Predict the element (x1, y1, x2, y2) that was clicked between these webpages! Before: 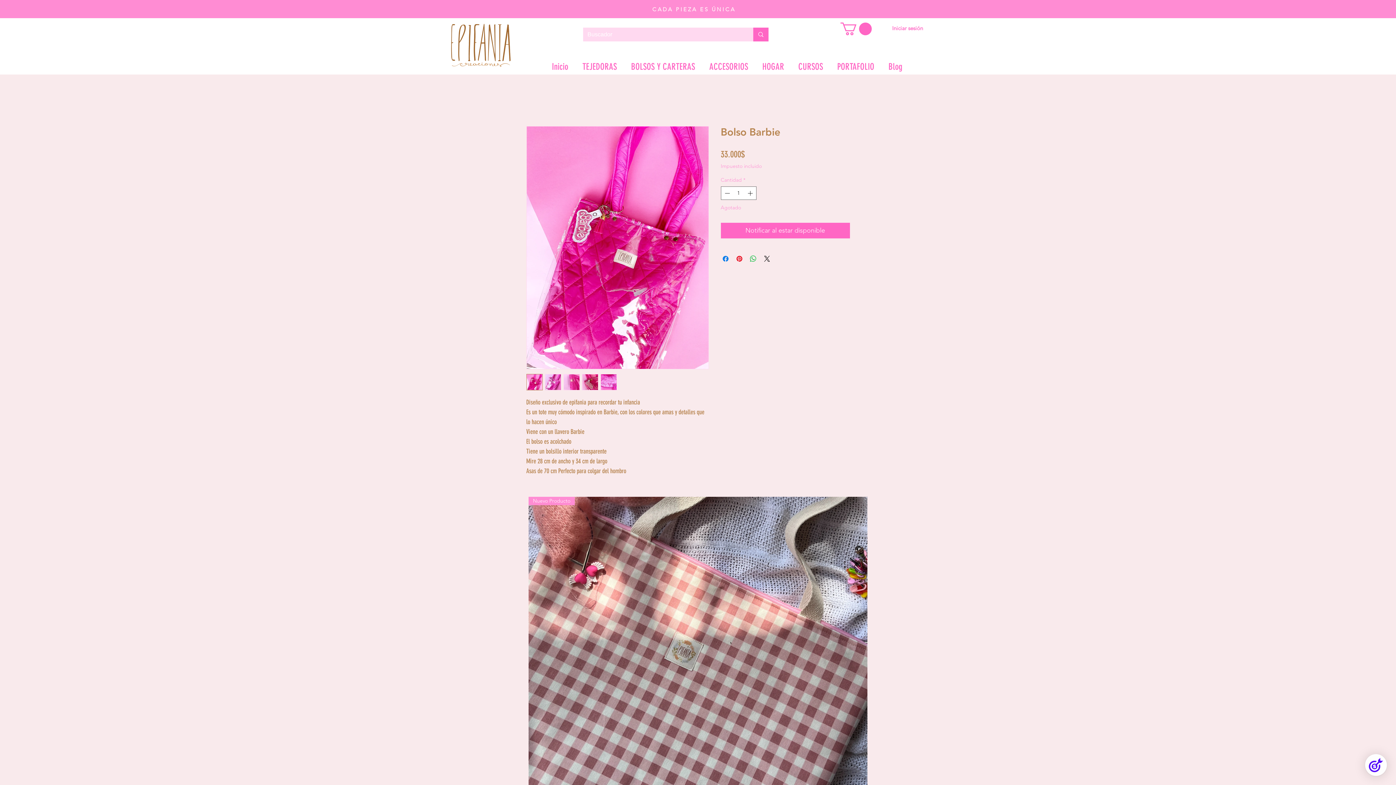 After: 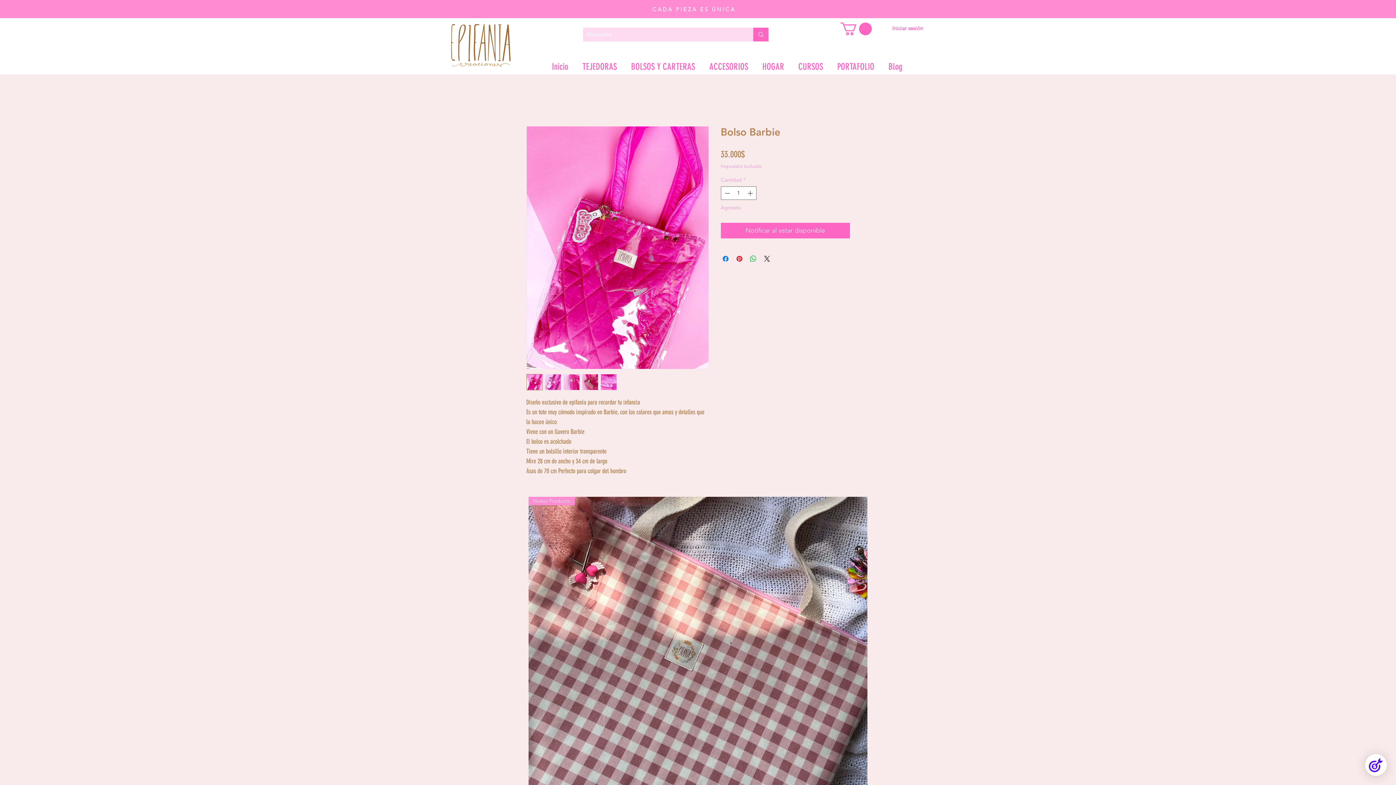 Action: bbox: (600, 374, 616, 390)